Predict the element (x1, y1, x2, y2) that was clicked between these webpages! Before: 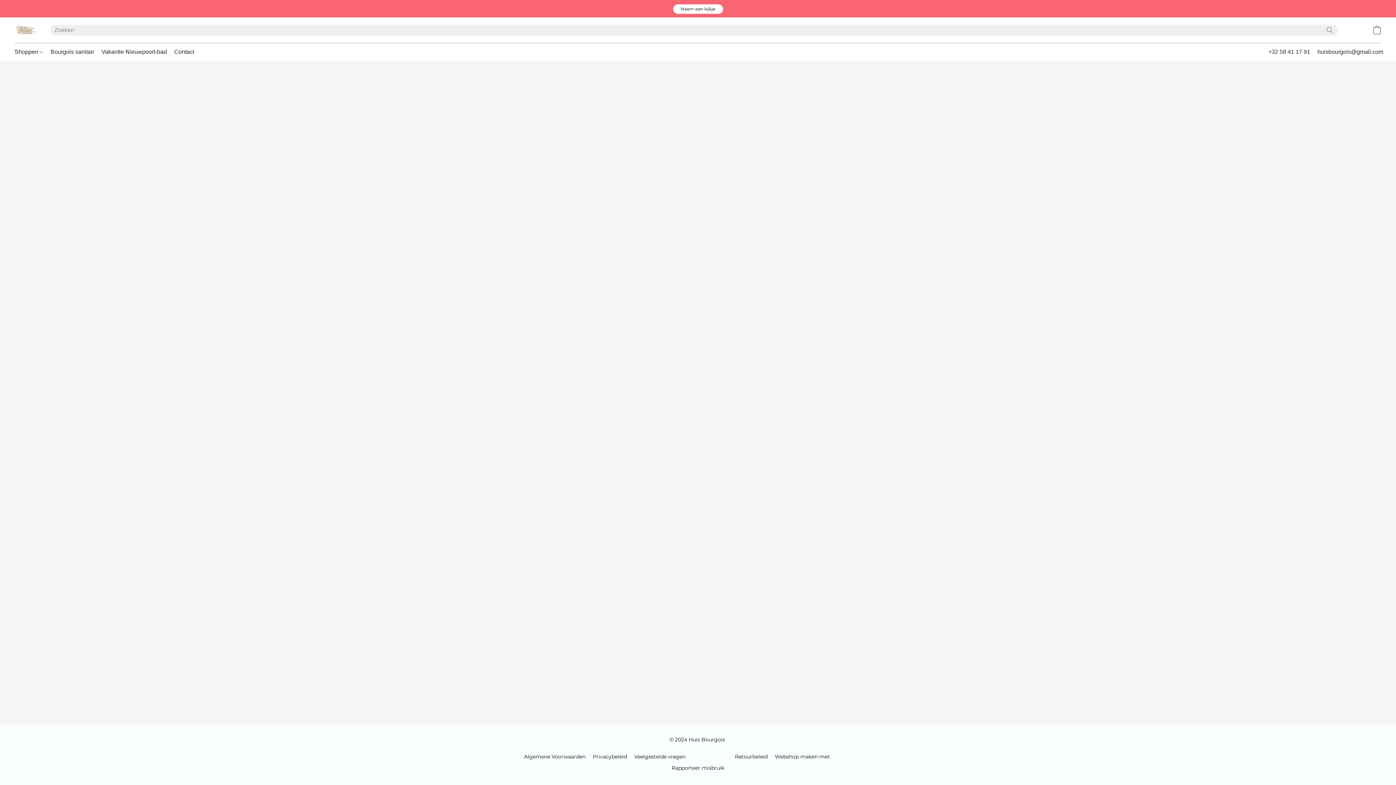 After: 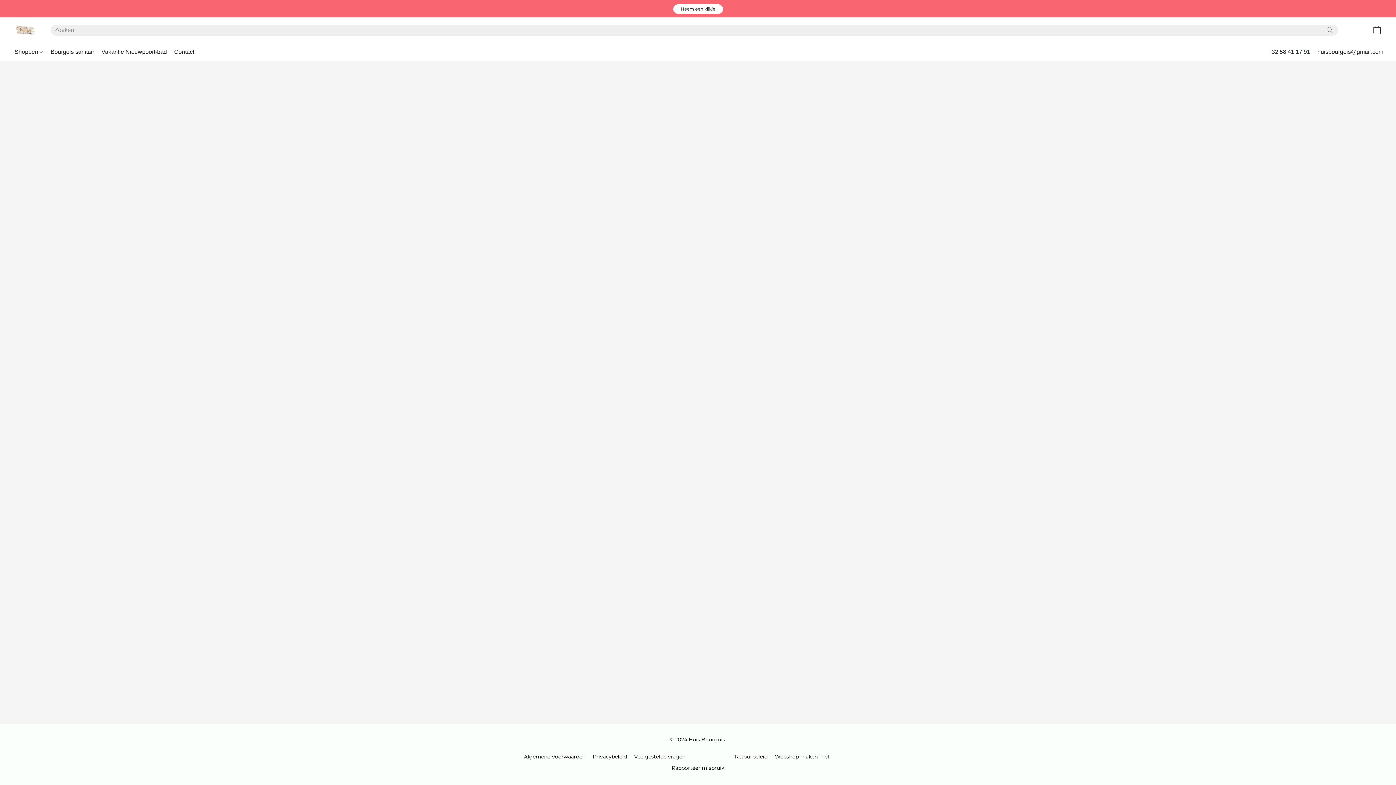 Action: label: Zoeken op website bbox: (1324, 25, 1335, 35)